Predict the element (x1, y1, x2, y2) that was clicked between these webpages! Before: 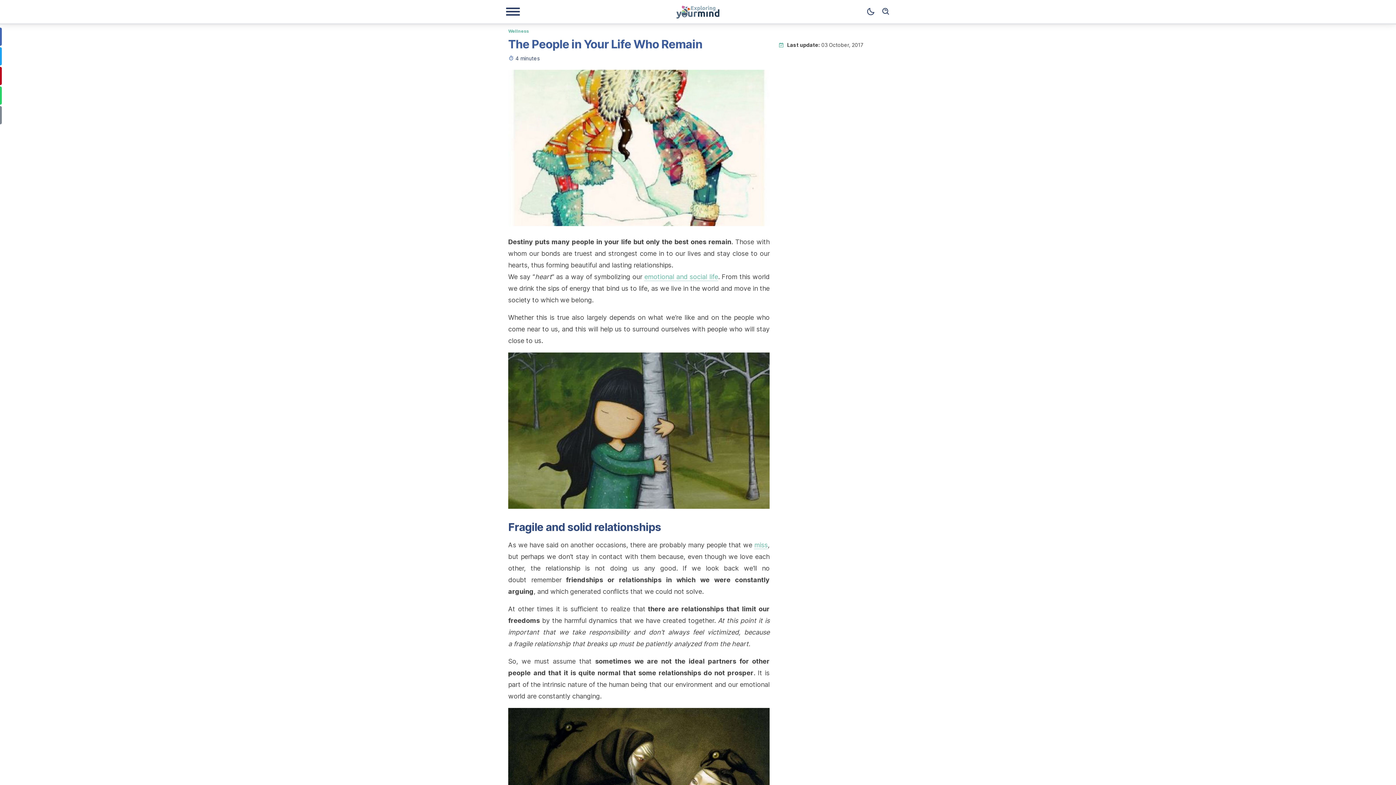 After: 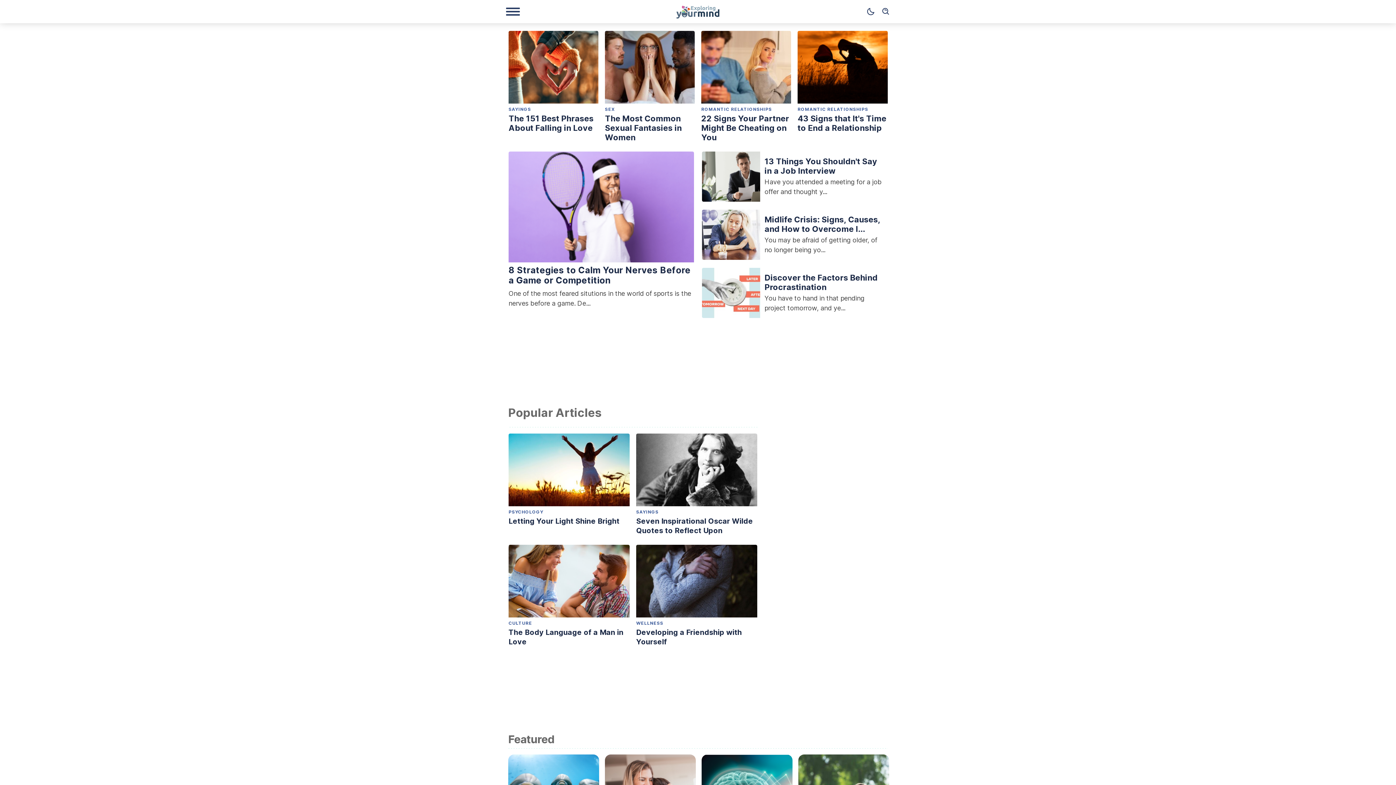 Action: bbox: (649, 4, 747, 18)